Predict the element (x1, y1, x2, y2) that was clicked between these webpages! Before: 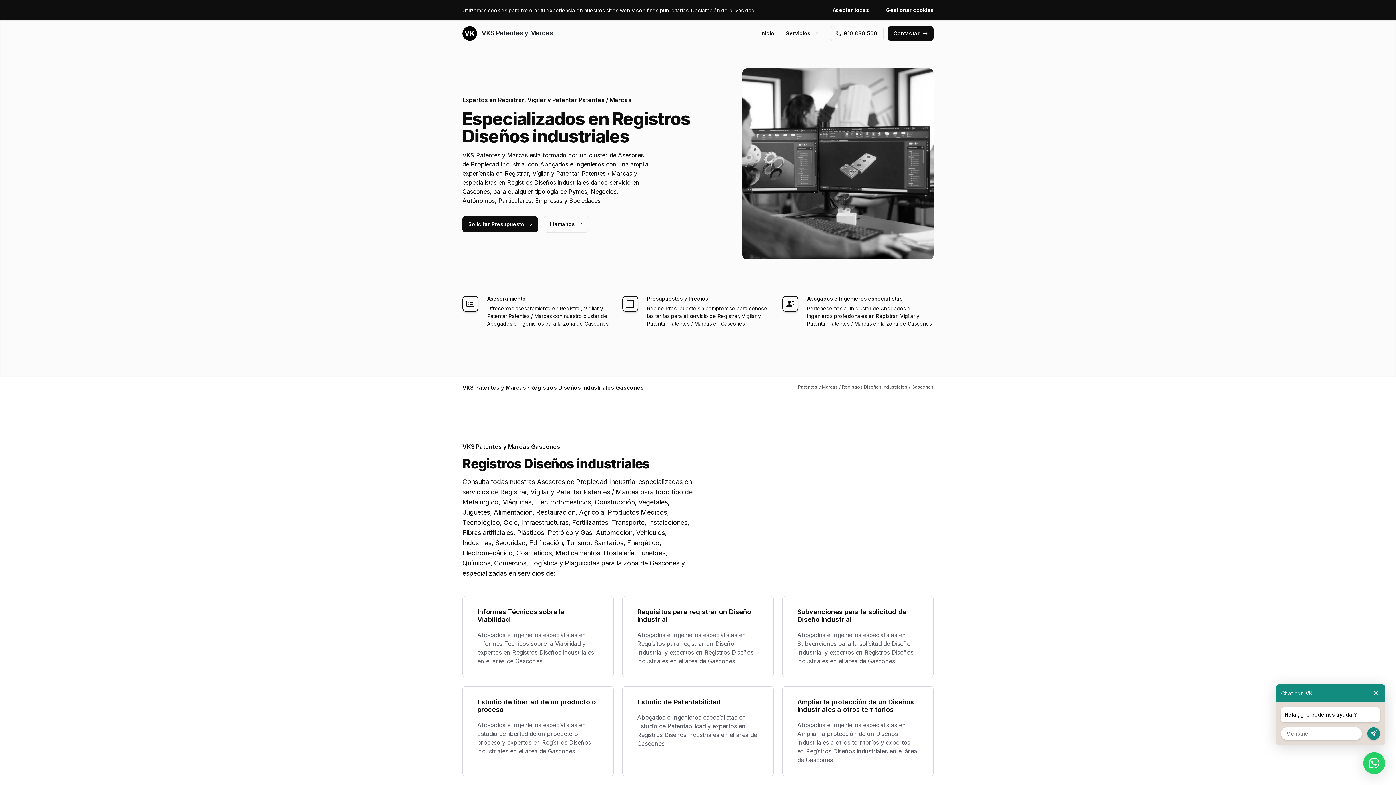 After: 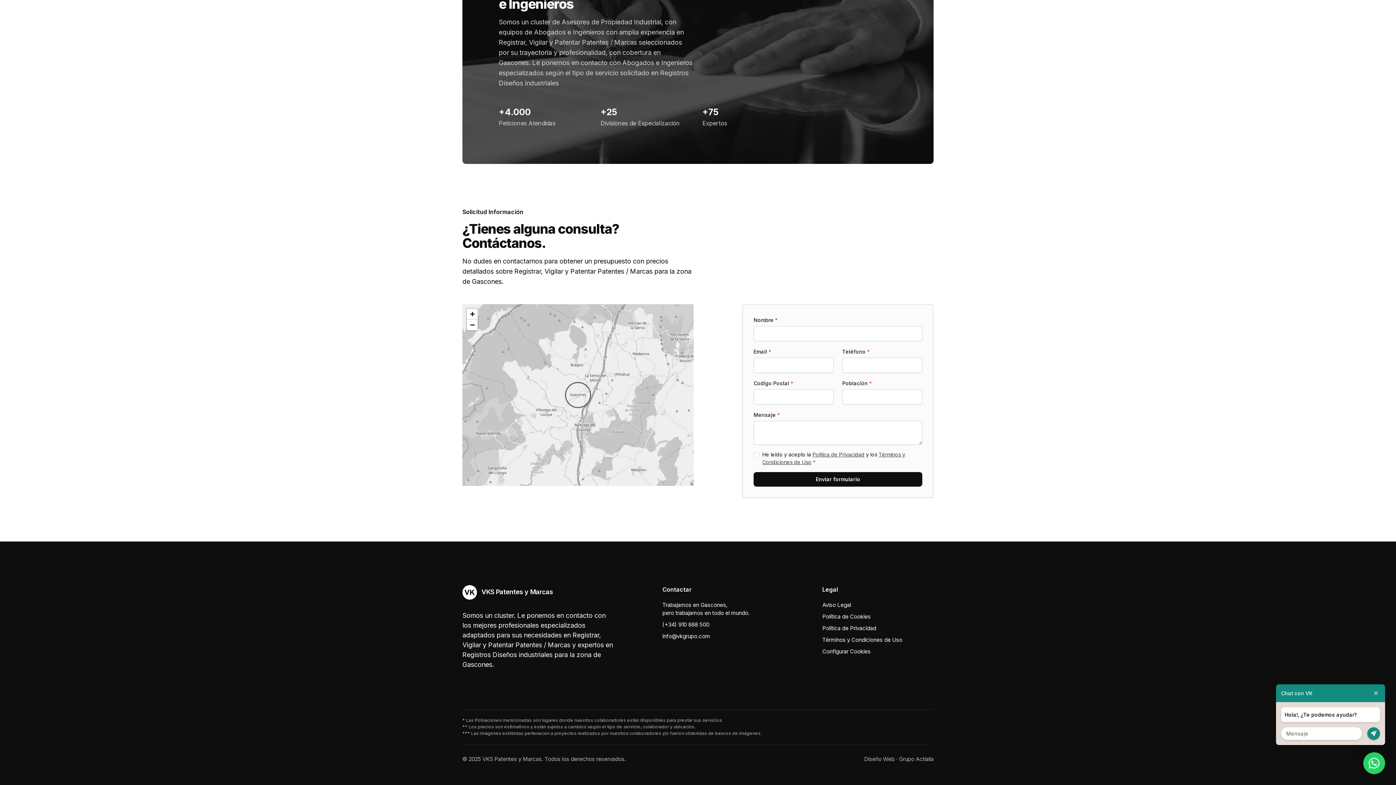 Action: bbox: (462, 216, 538, 232) label: Solicitar Presupuesto